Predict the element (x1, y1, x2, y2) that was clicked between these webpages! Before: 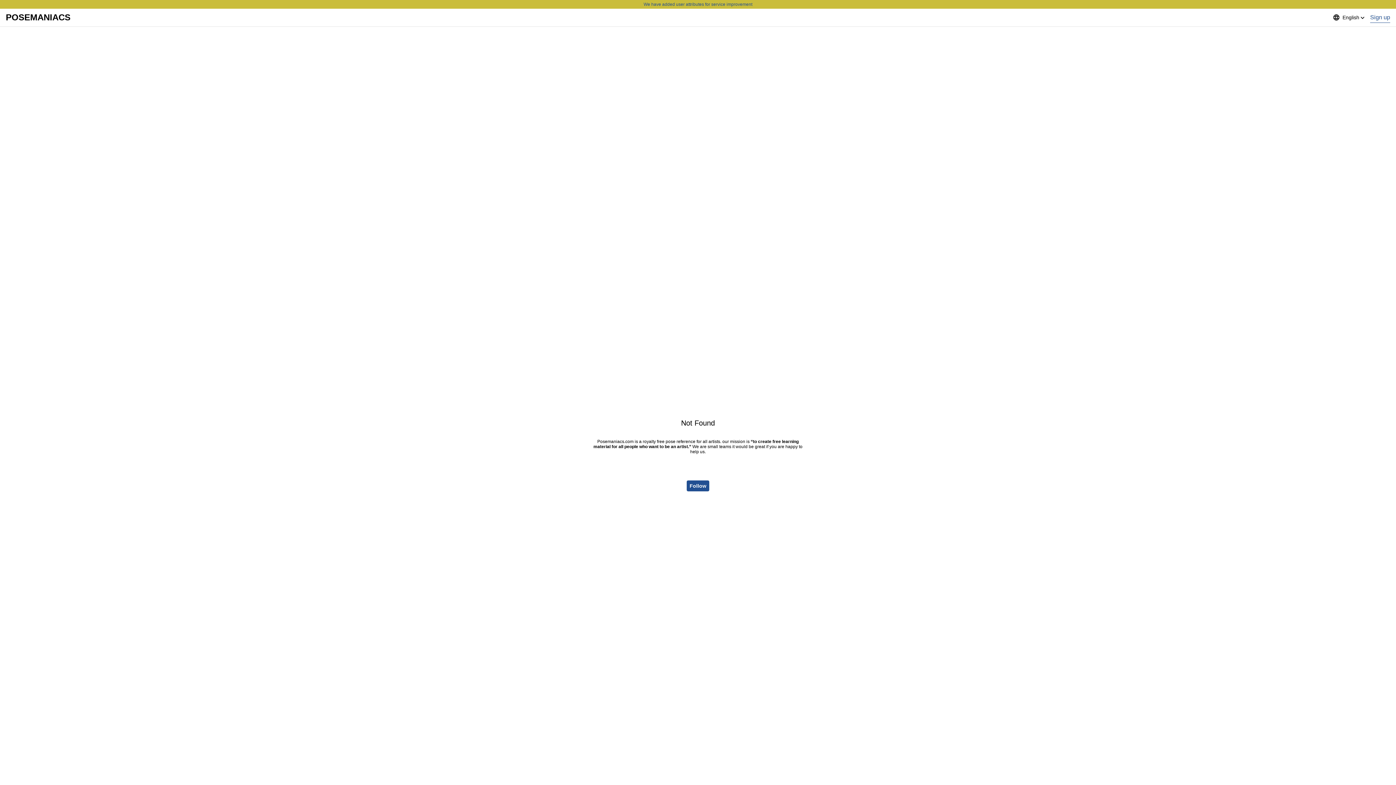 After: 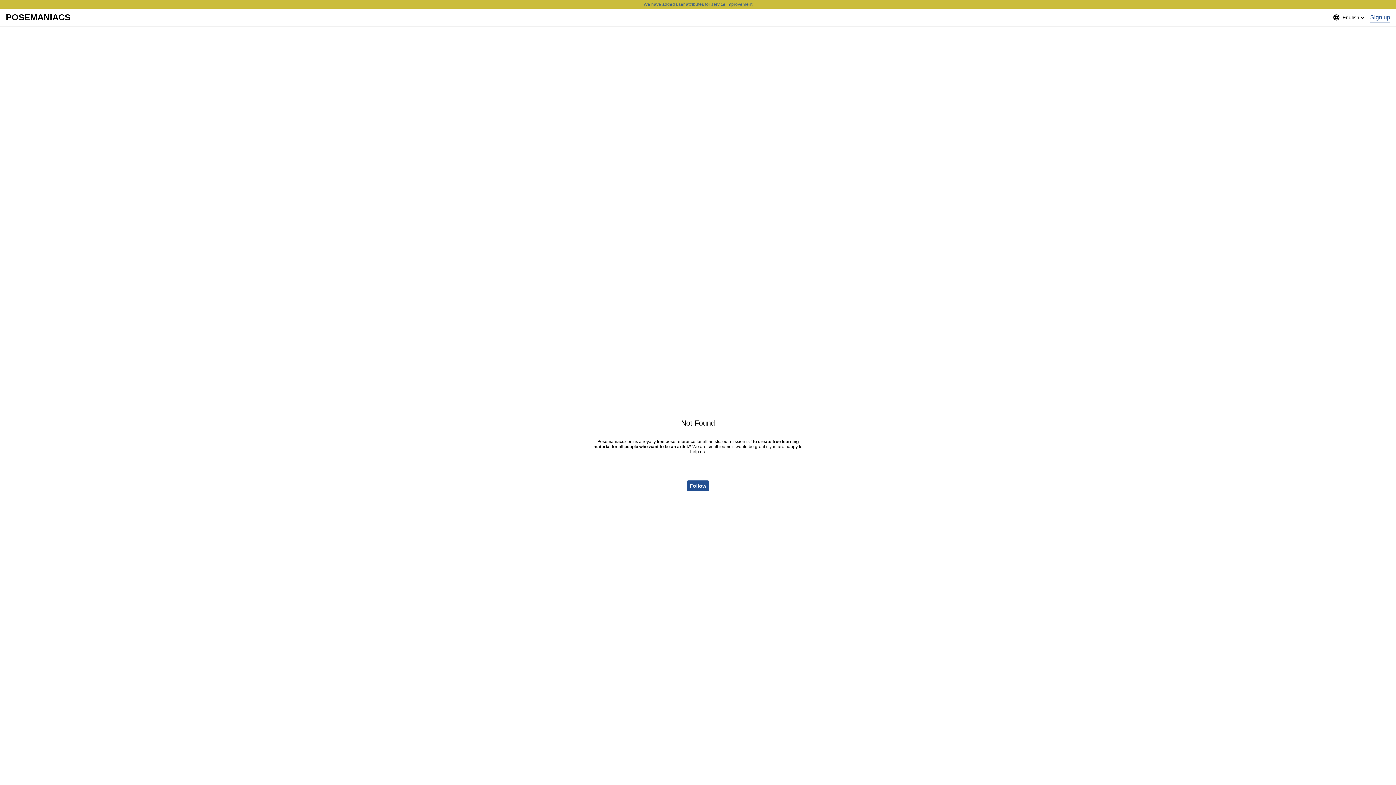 Action: bbox: (0, 0, 1396, 8) label: We have added user attributes for service improvement